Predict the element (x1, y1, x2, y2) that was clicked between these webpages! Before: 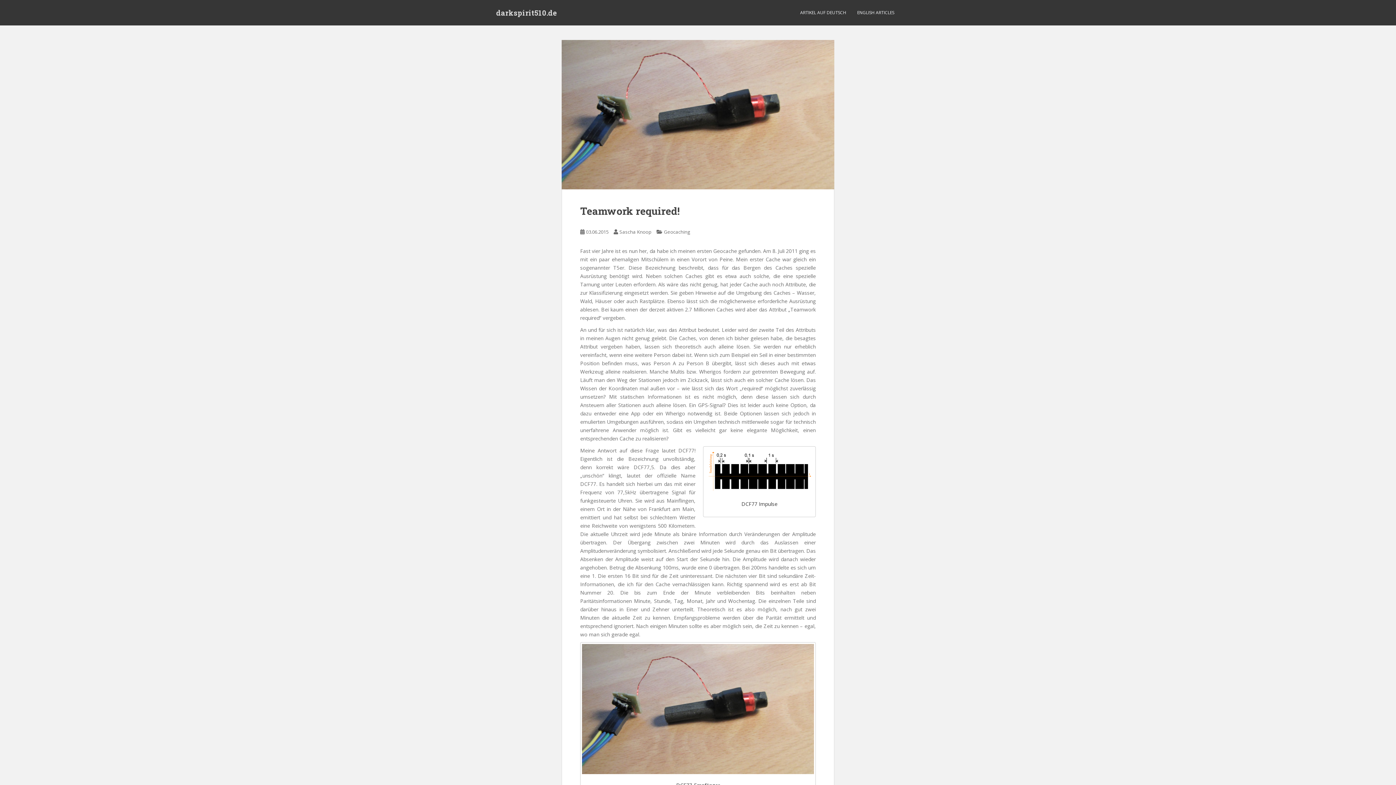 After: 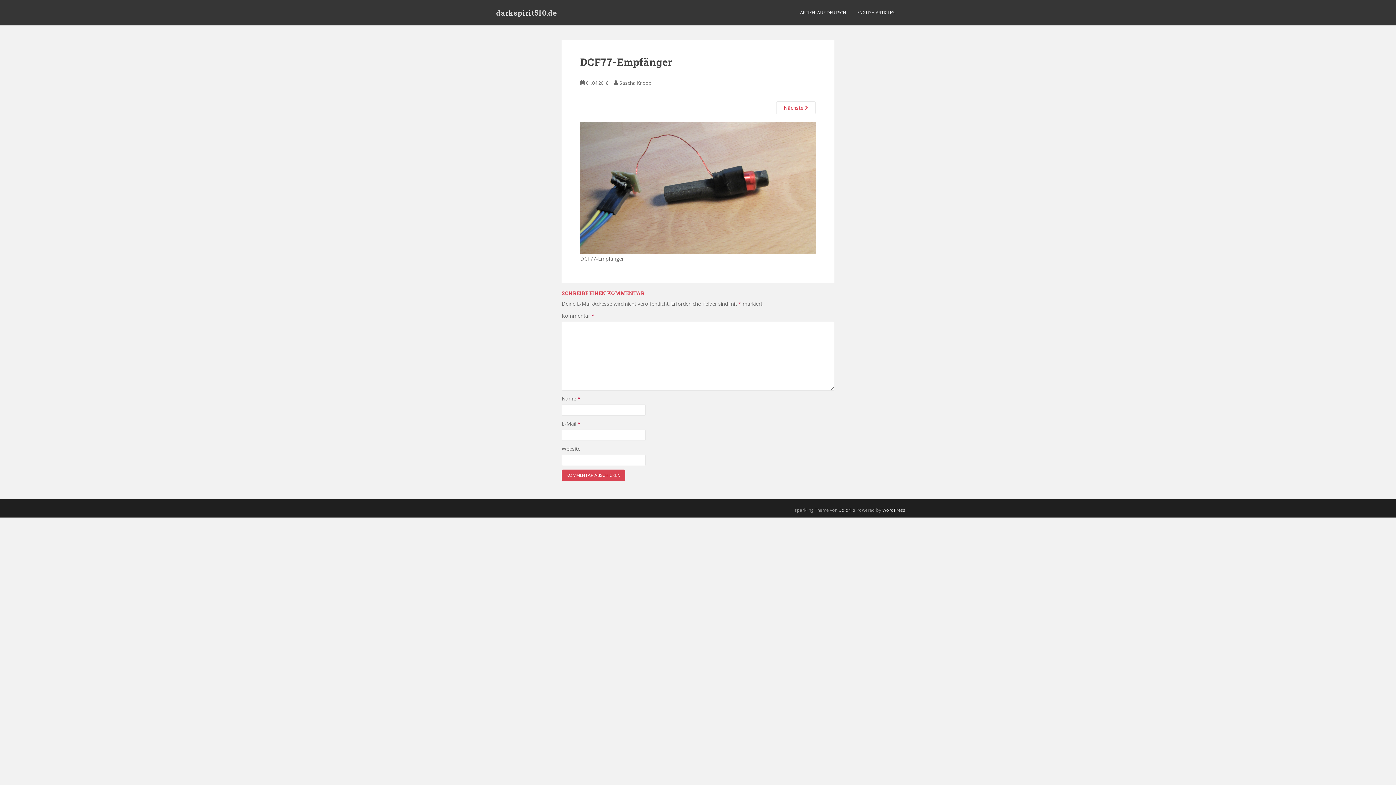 Action: bbox: (582, 644, 814, 774)